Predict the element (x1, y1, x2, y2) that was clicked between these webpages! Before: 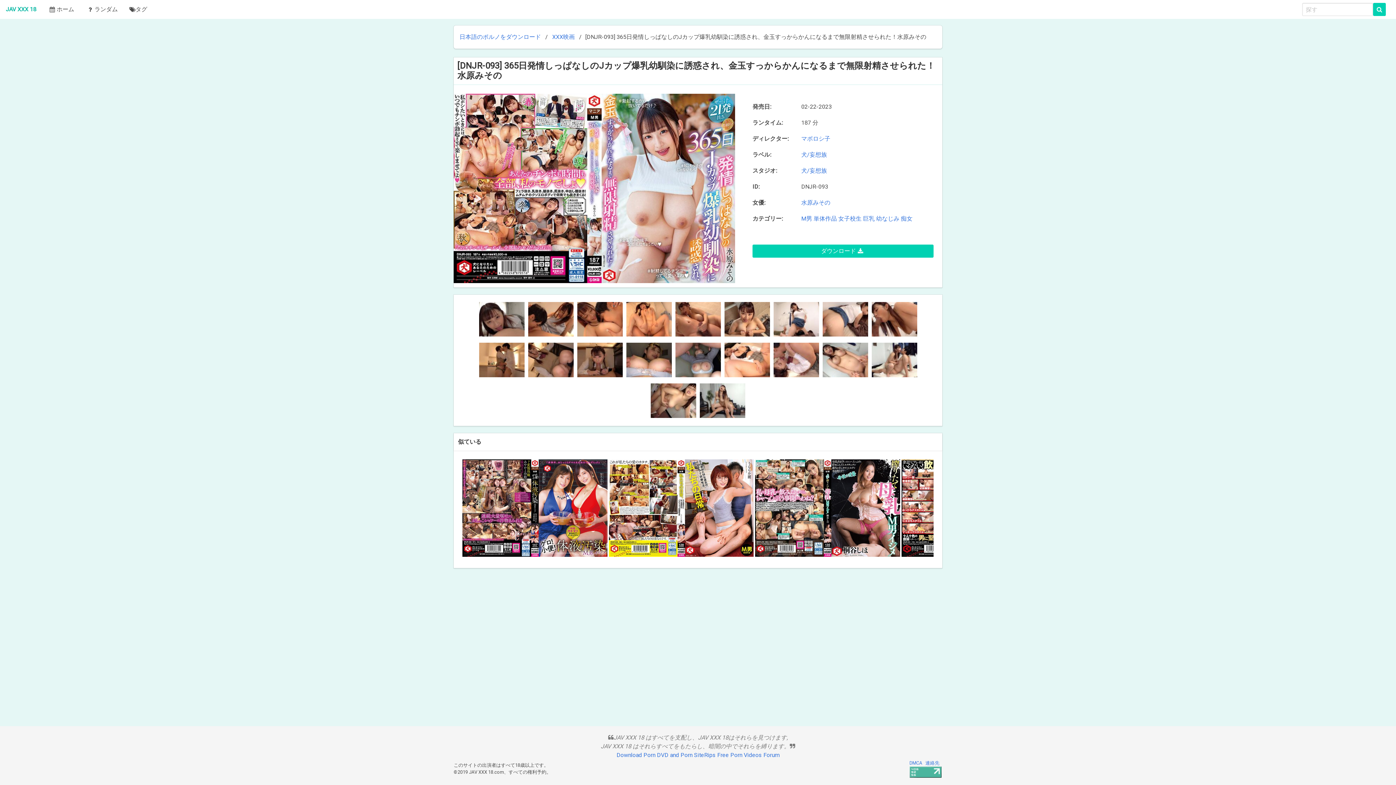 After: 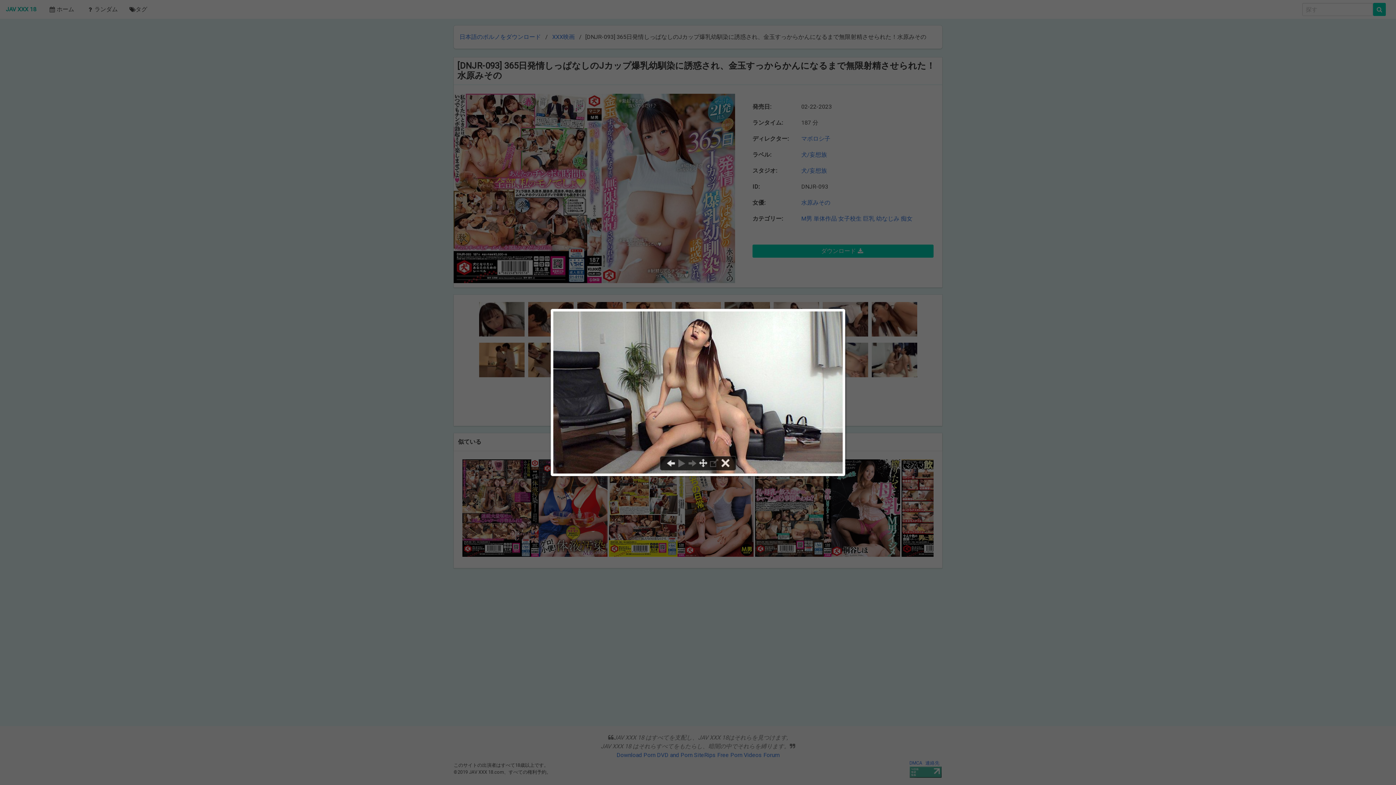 Action: bbox: (698, 414, 747, 421)